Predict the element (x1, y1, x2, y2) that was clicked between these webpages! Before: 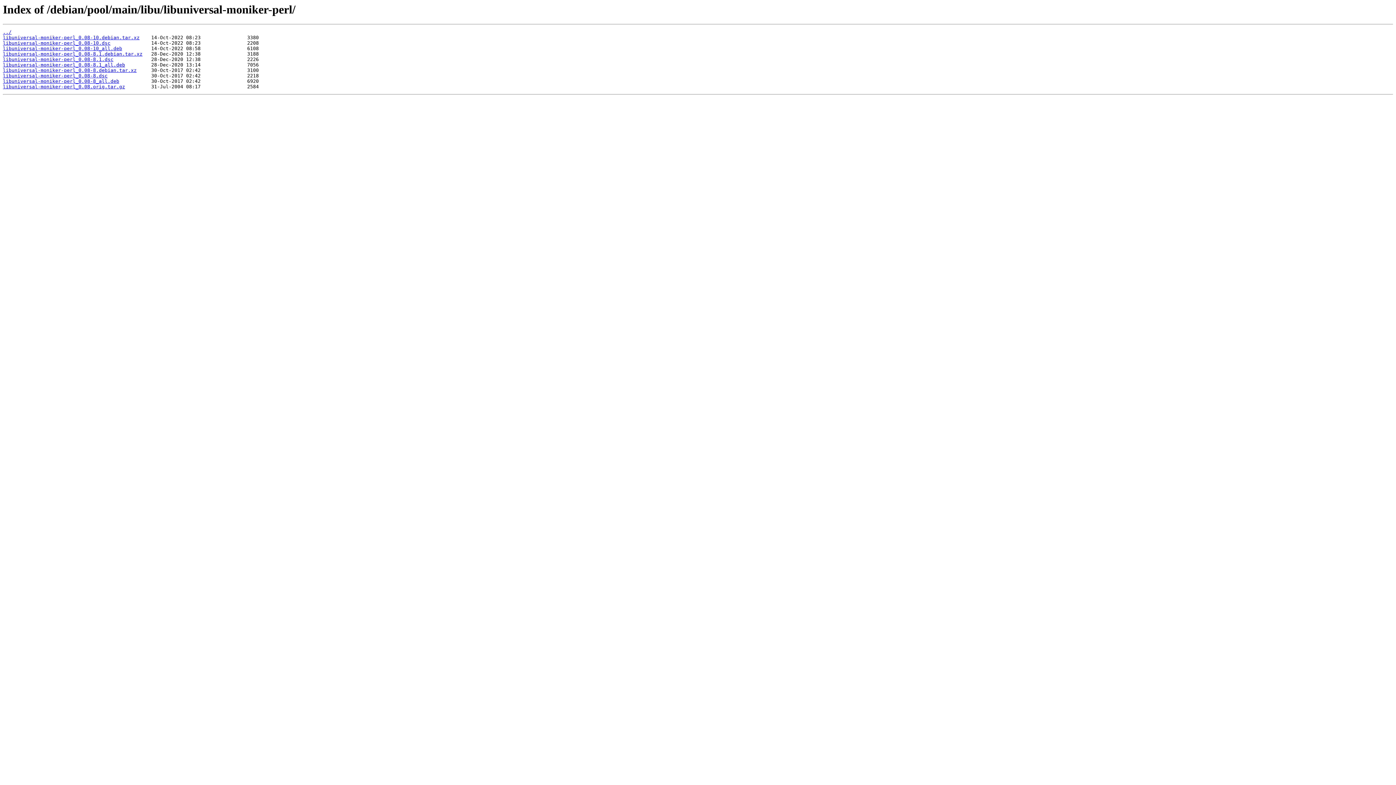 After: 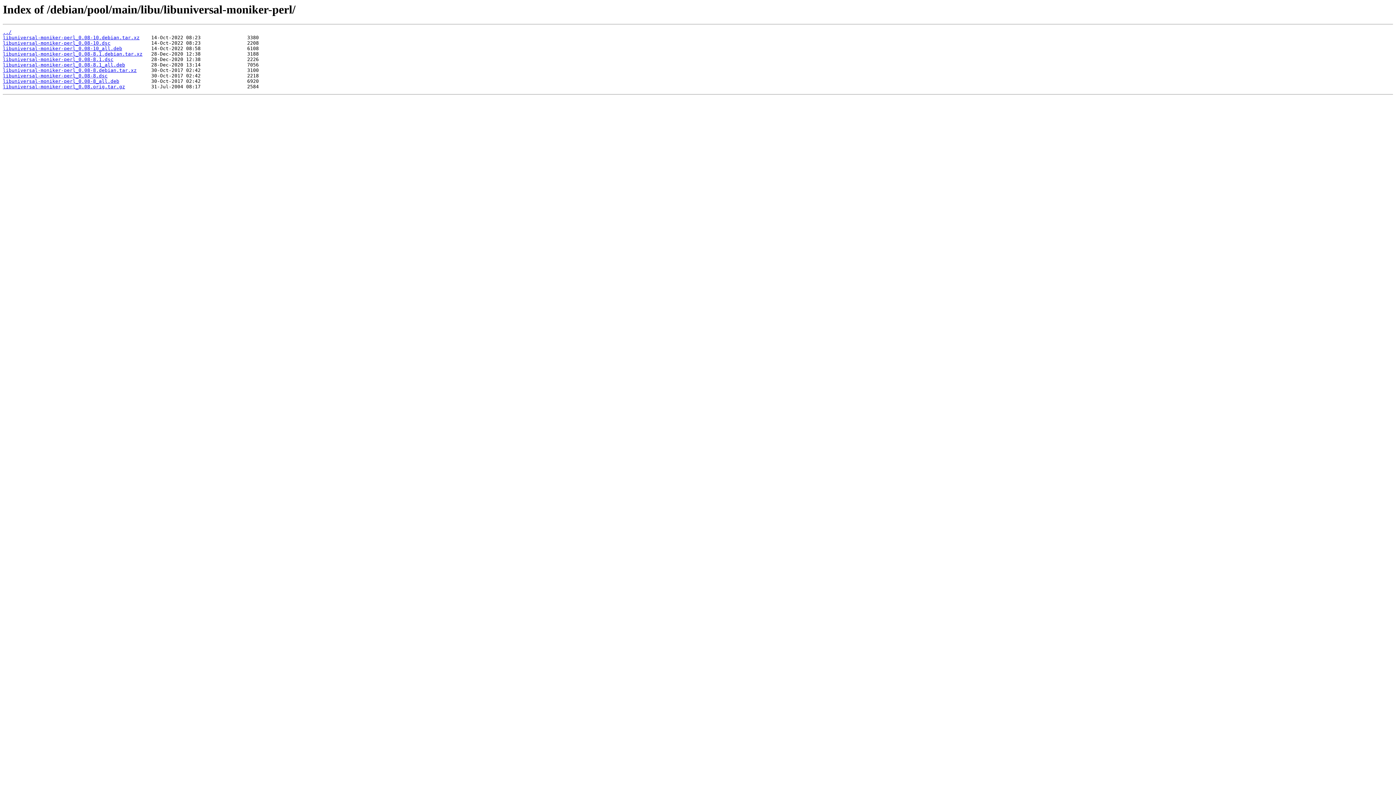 Action: label: libuniversal-moniker-perl_0.08-8.1.dsc bbox: (2, 56, 113, 62)